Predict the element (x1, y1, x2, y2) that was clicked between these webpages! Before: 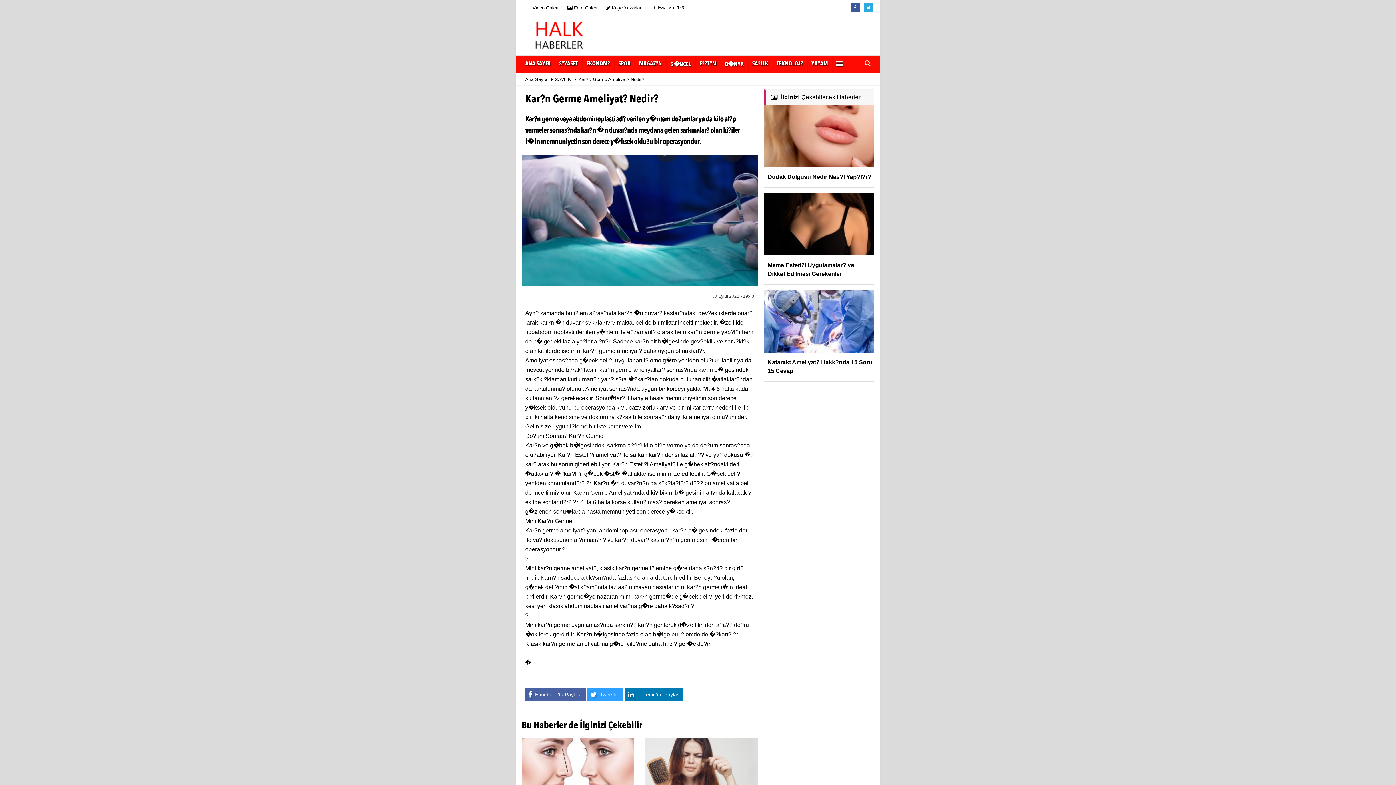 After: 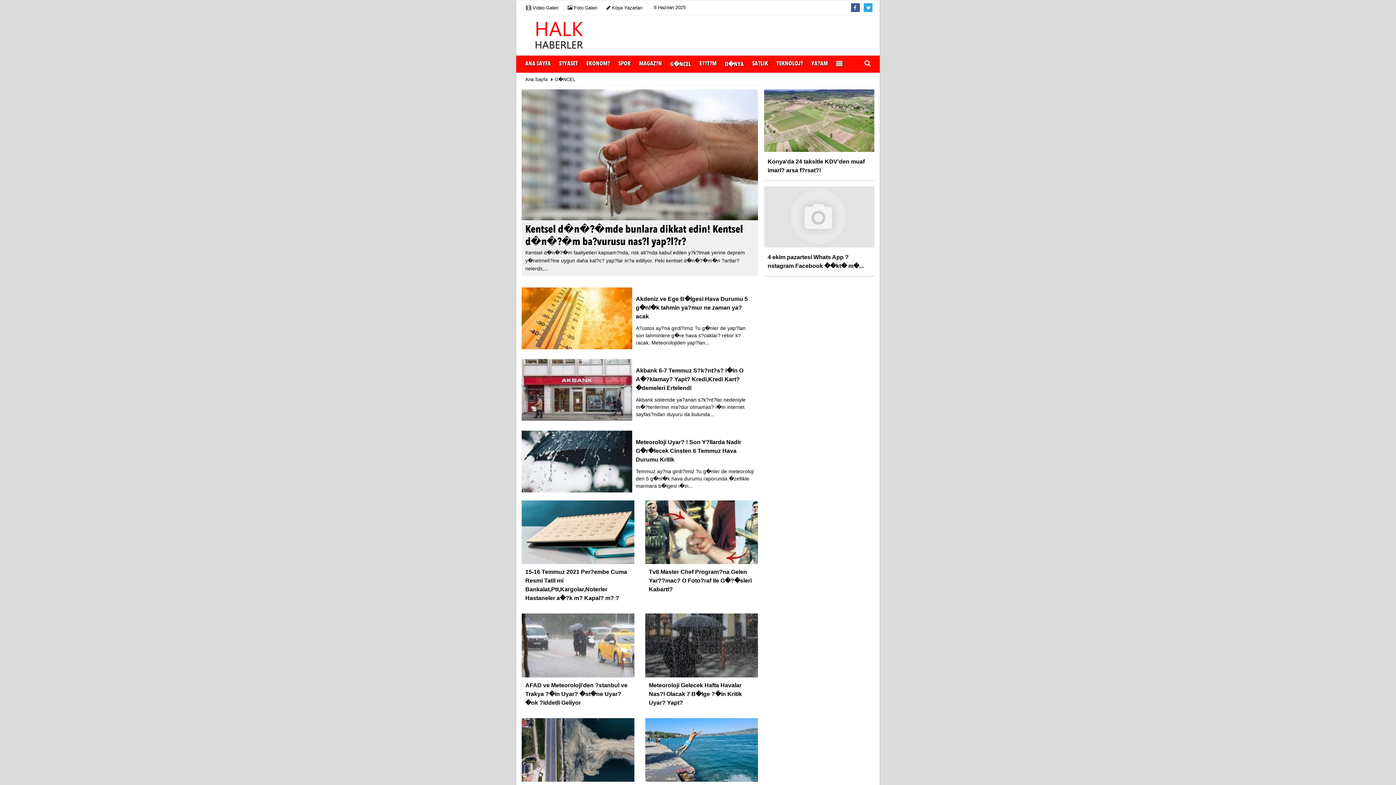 Action: label: G�NCEL bbox: (666, 55, 695, 72)